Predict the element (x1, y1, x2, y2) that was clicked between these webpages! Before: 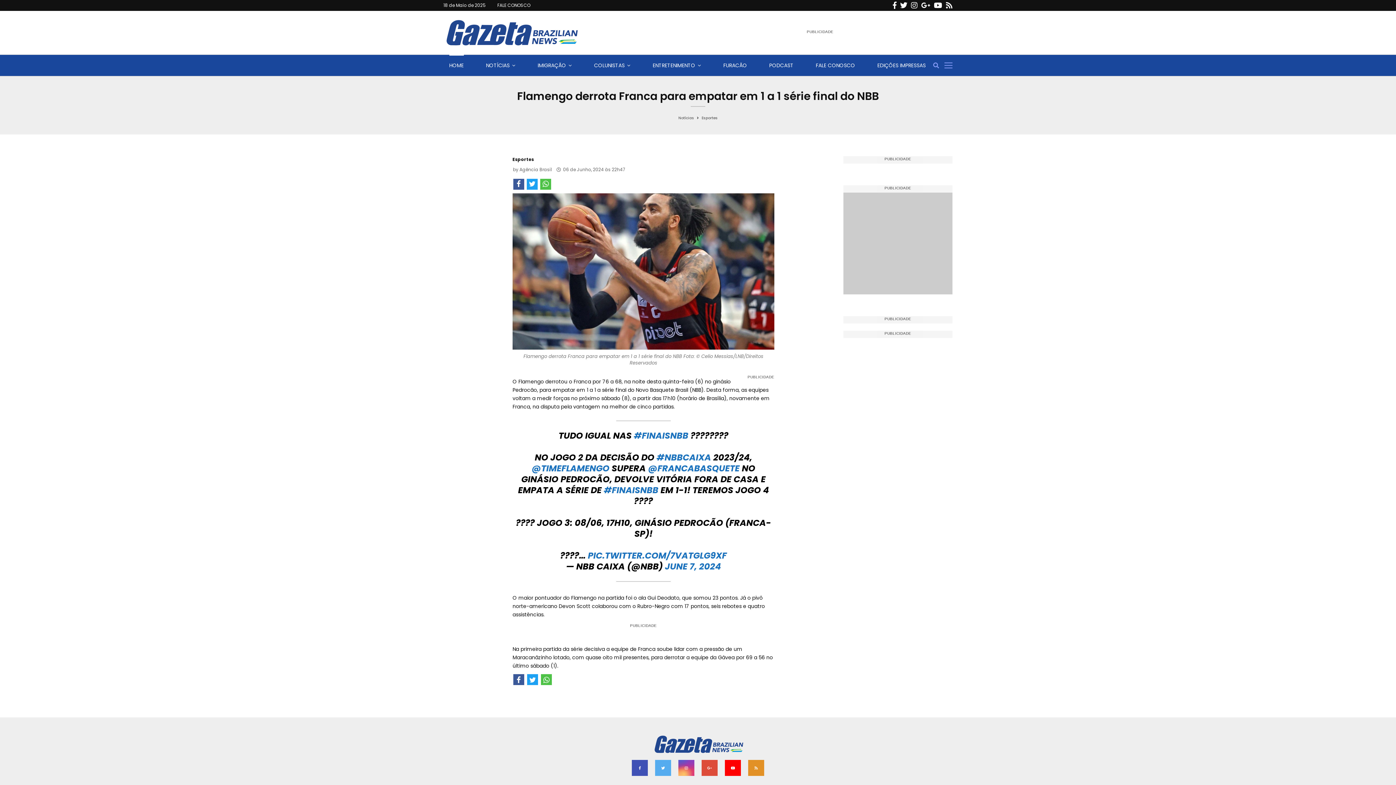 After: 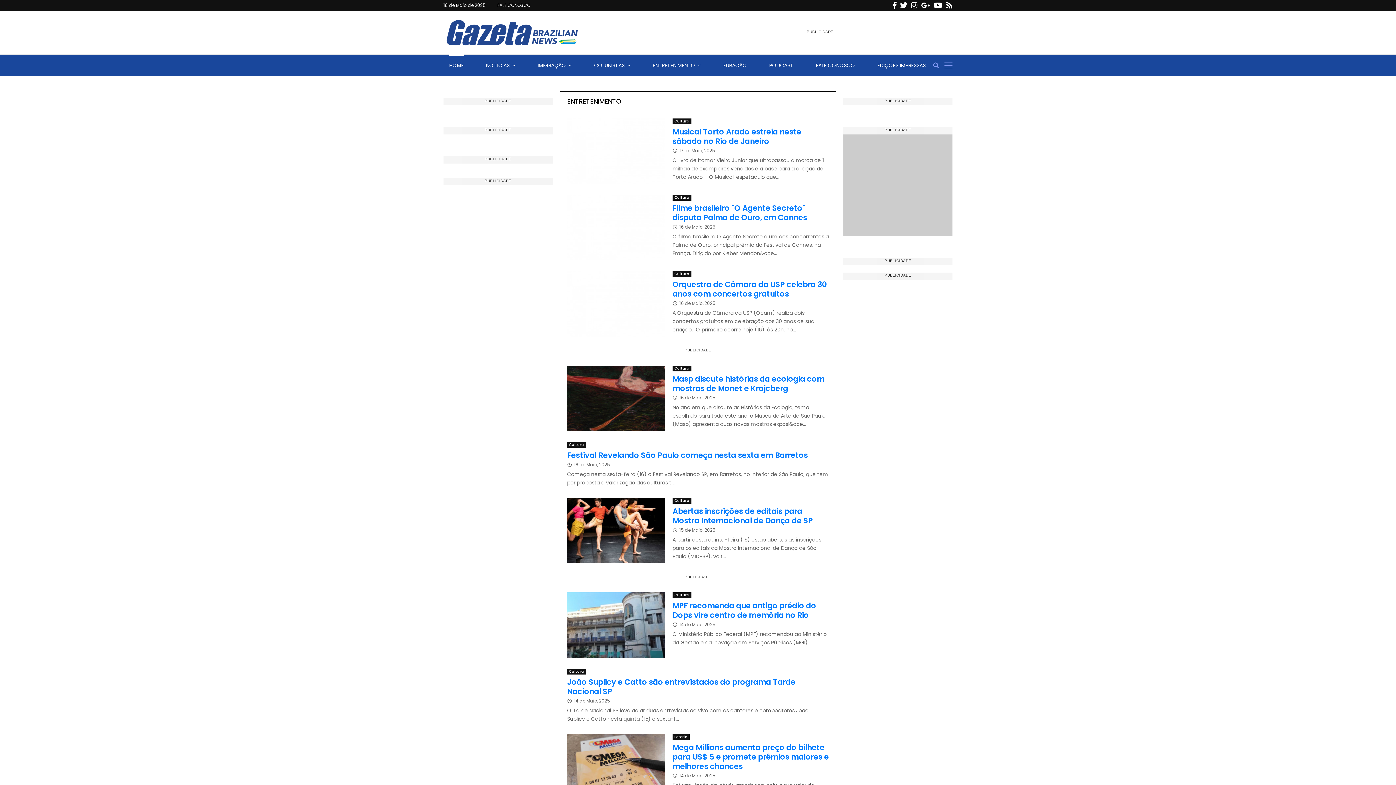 Action: label: ENTRETENIMENTO bbox: (652, 54, 701, 76)